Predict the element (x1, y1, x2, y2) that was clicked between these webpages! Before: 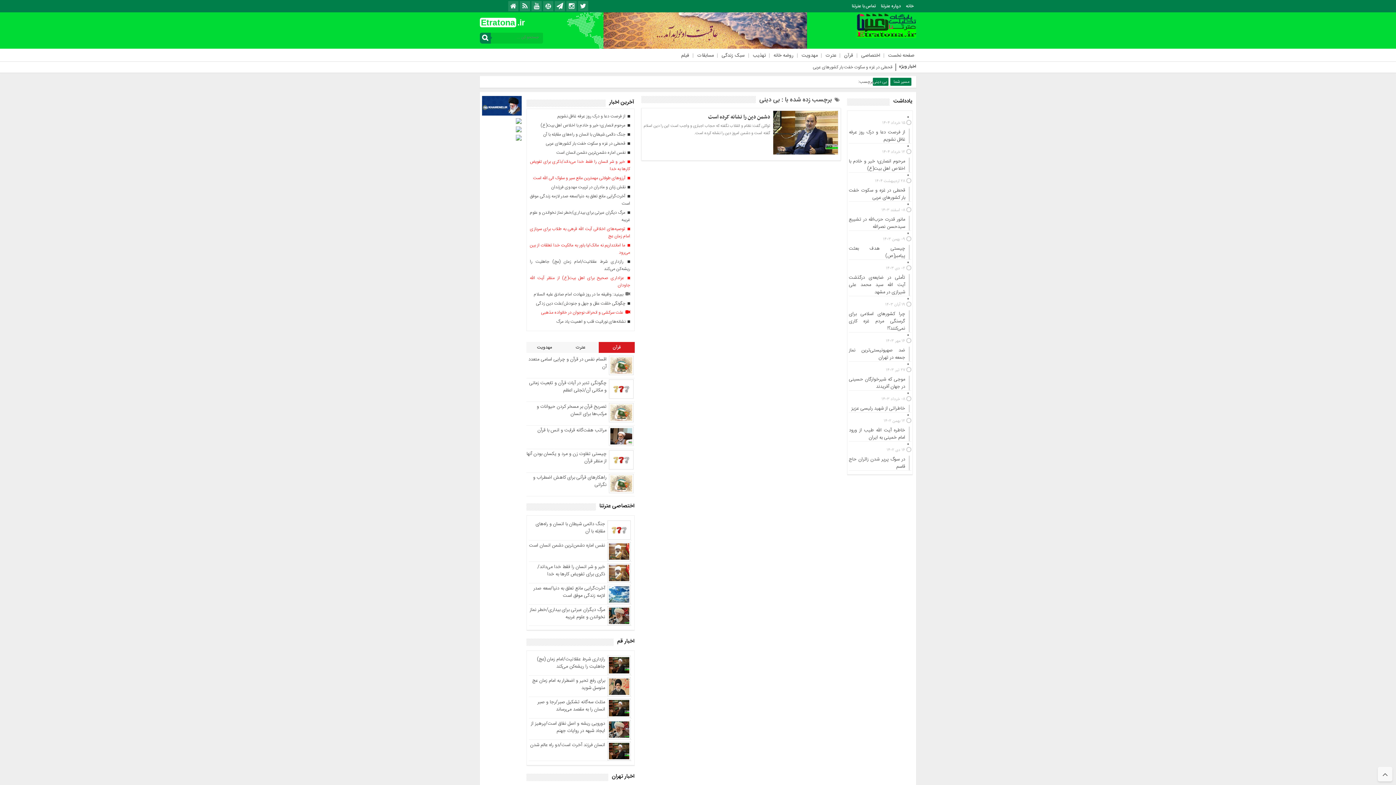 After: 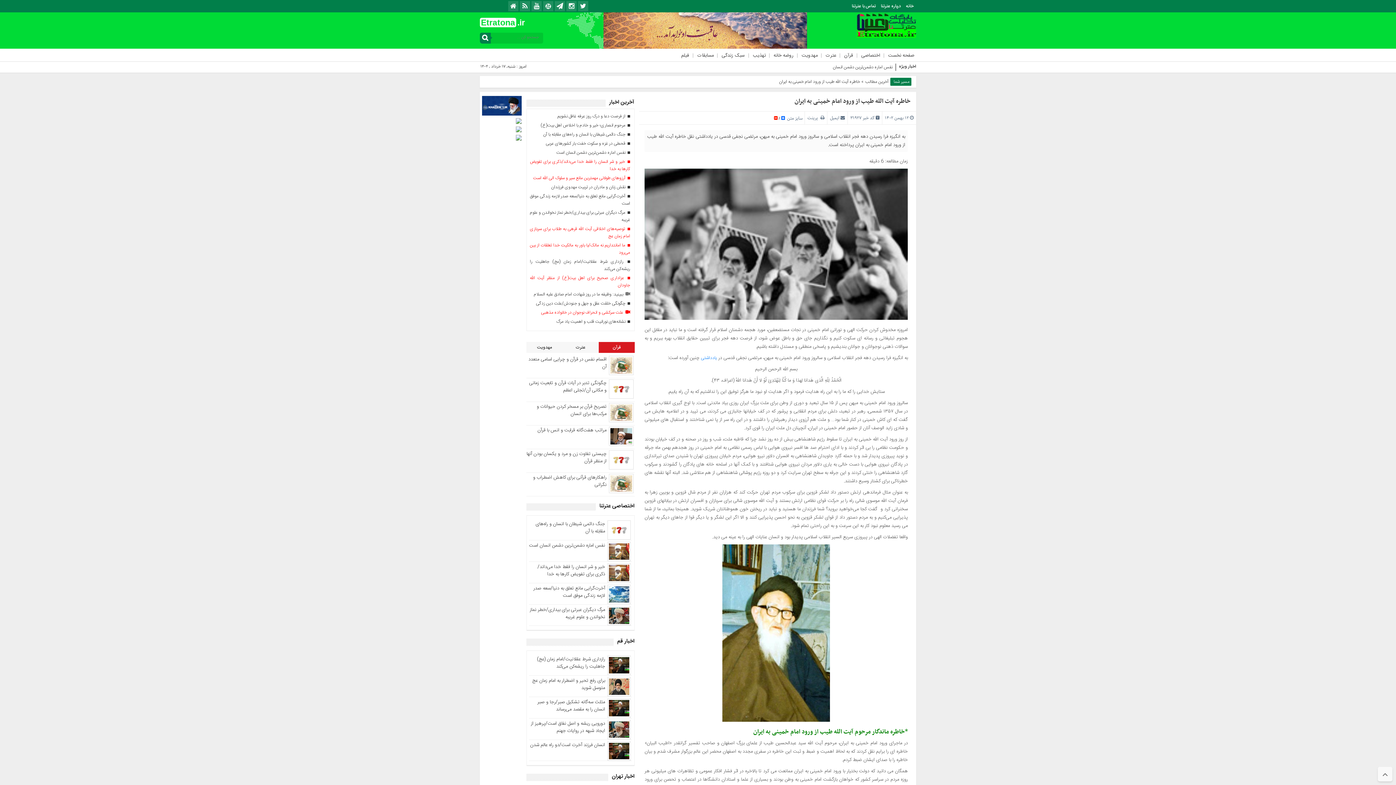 Action: label: 12 بهمن 1402
خاطره آیت الله طیب از ورود امام خمینی به ایران bbox: (849, 410, 909, 441)